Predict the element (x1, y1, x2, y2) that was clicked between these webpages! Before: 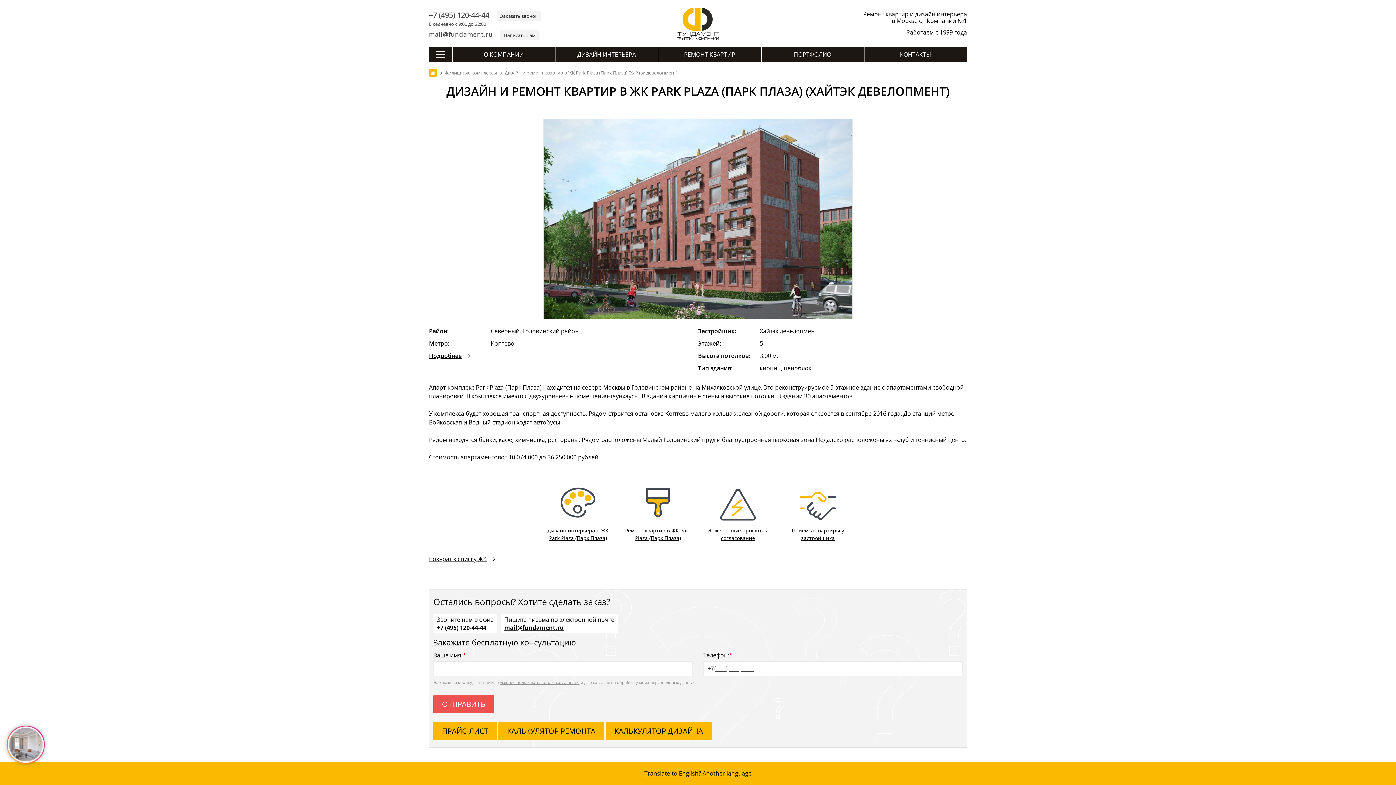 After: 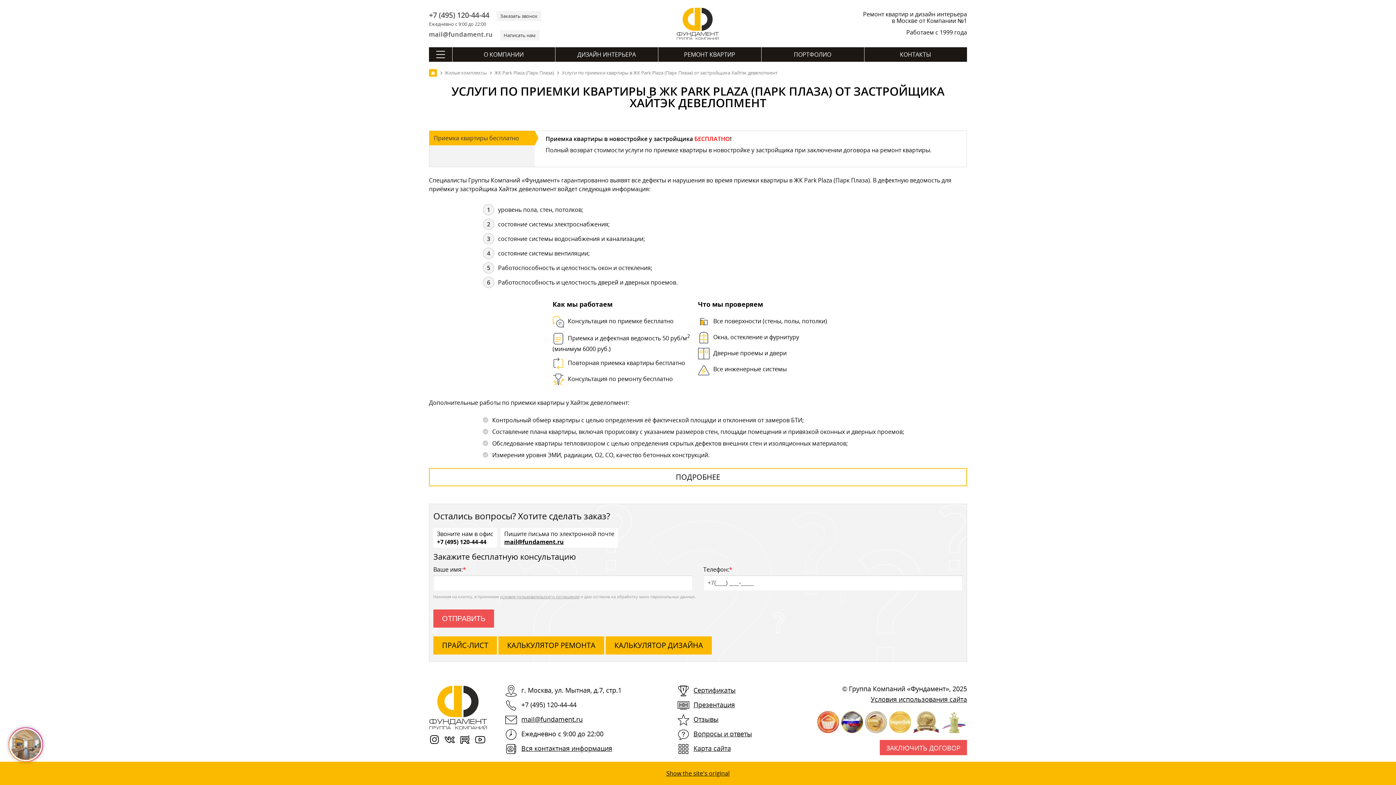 Action: bbox: (778, 514, 858, 549) label: Приемка квартиры у застройщика